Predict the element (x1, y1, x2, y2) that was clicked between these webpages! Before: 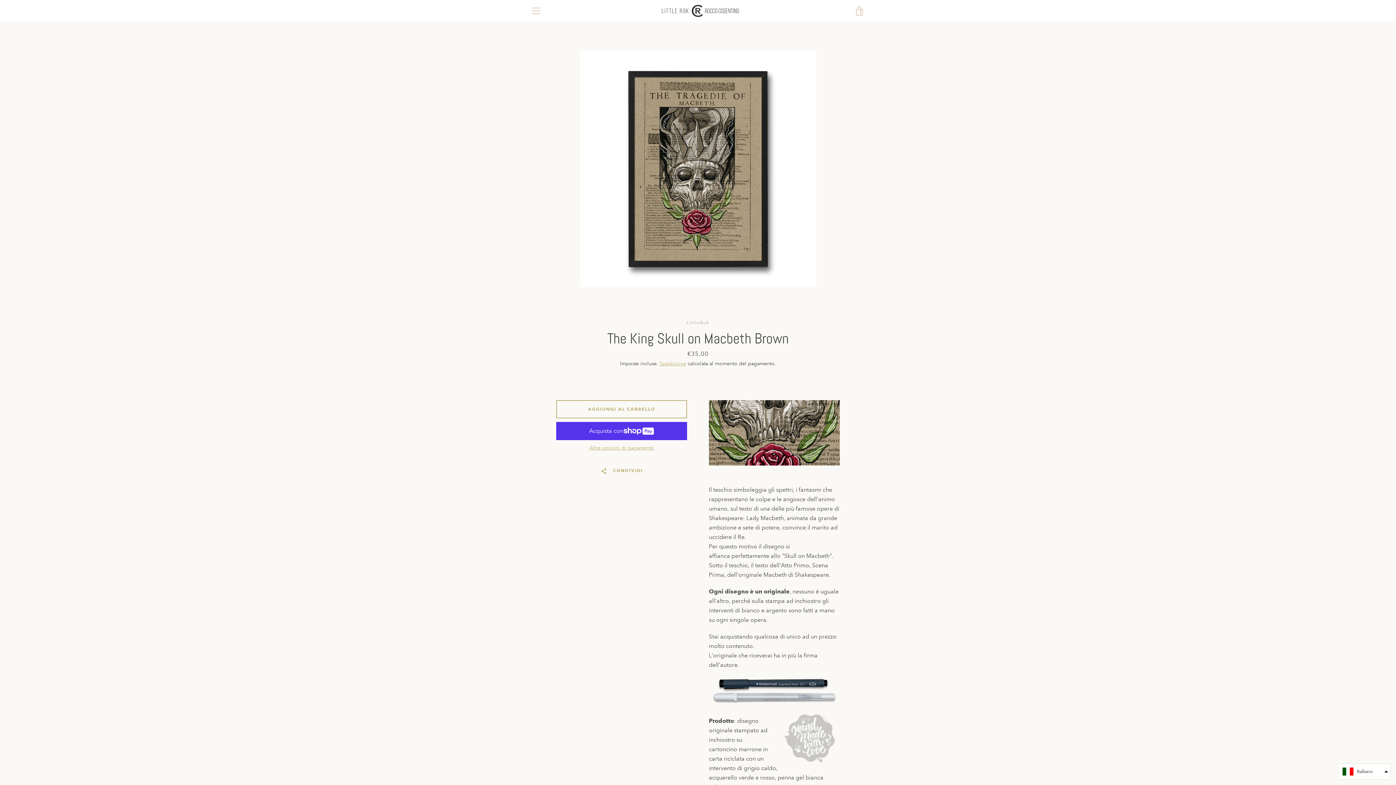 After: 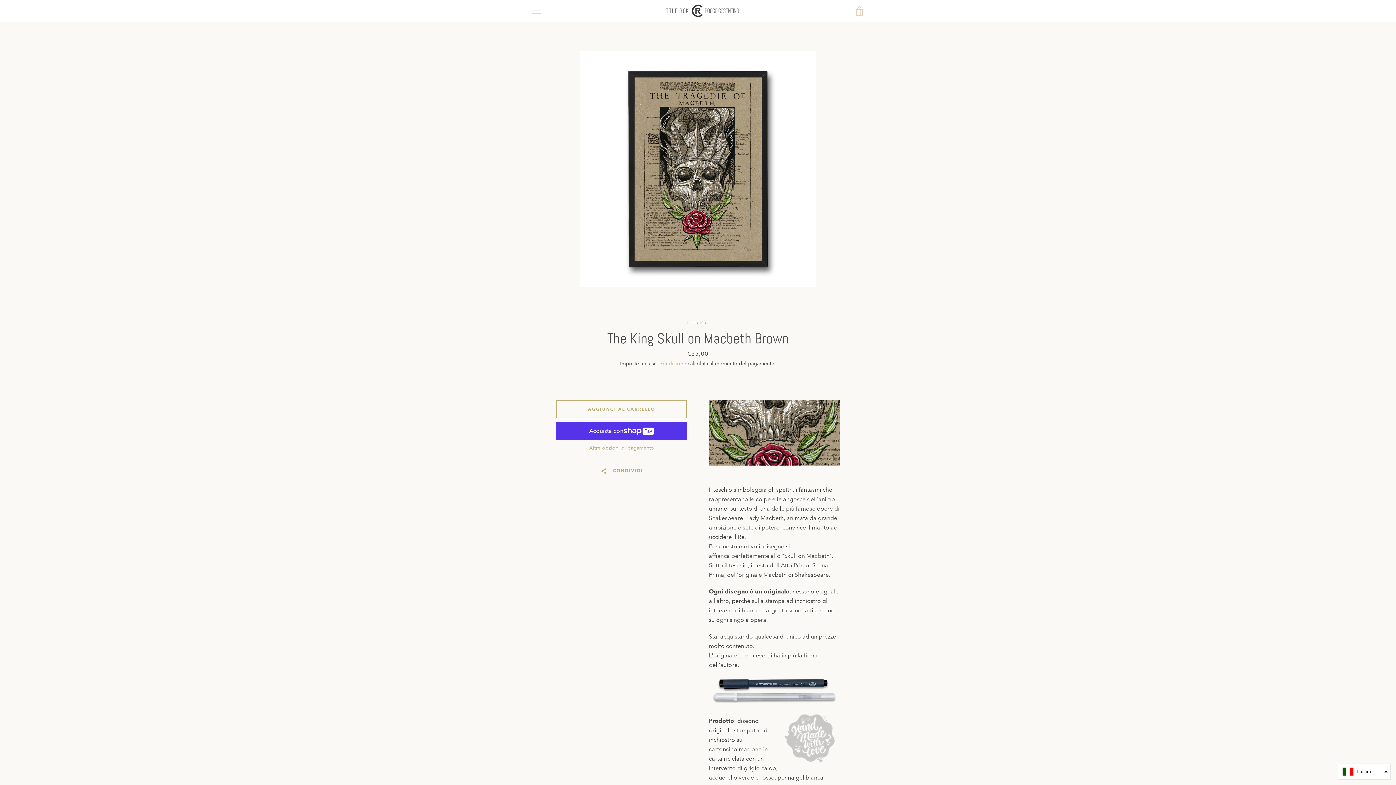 Action: bbox: (1338, 764, 1390, 780) label: Italiano